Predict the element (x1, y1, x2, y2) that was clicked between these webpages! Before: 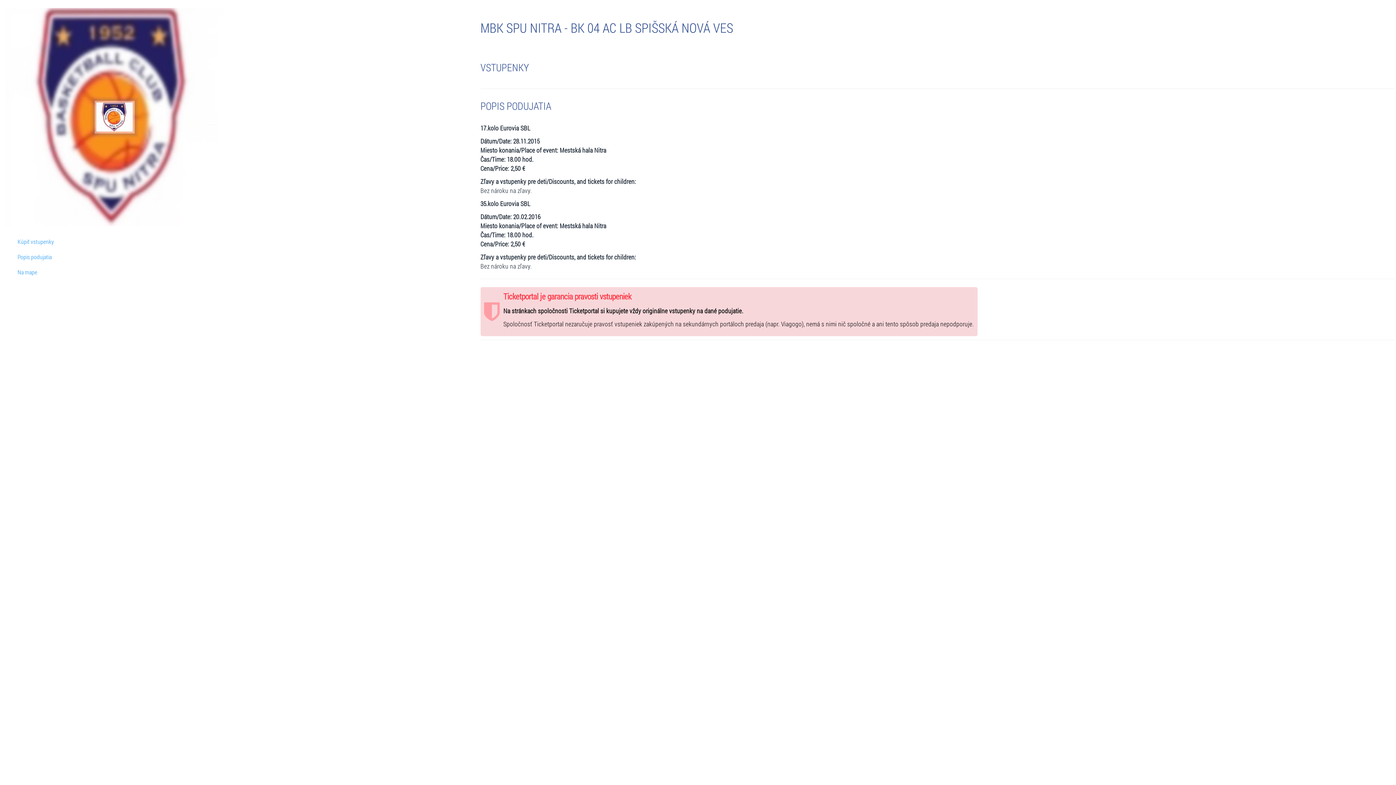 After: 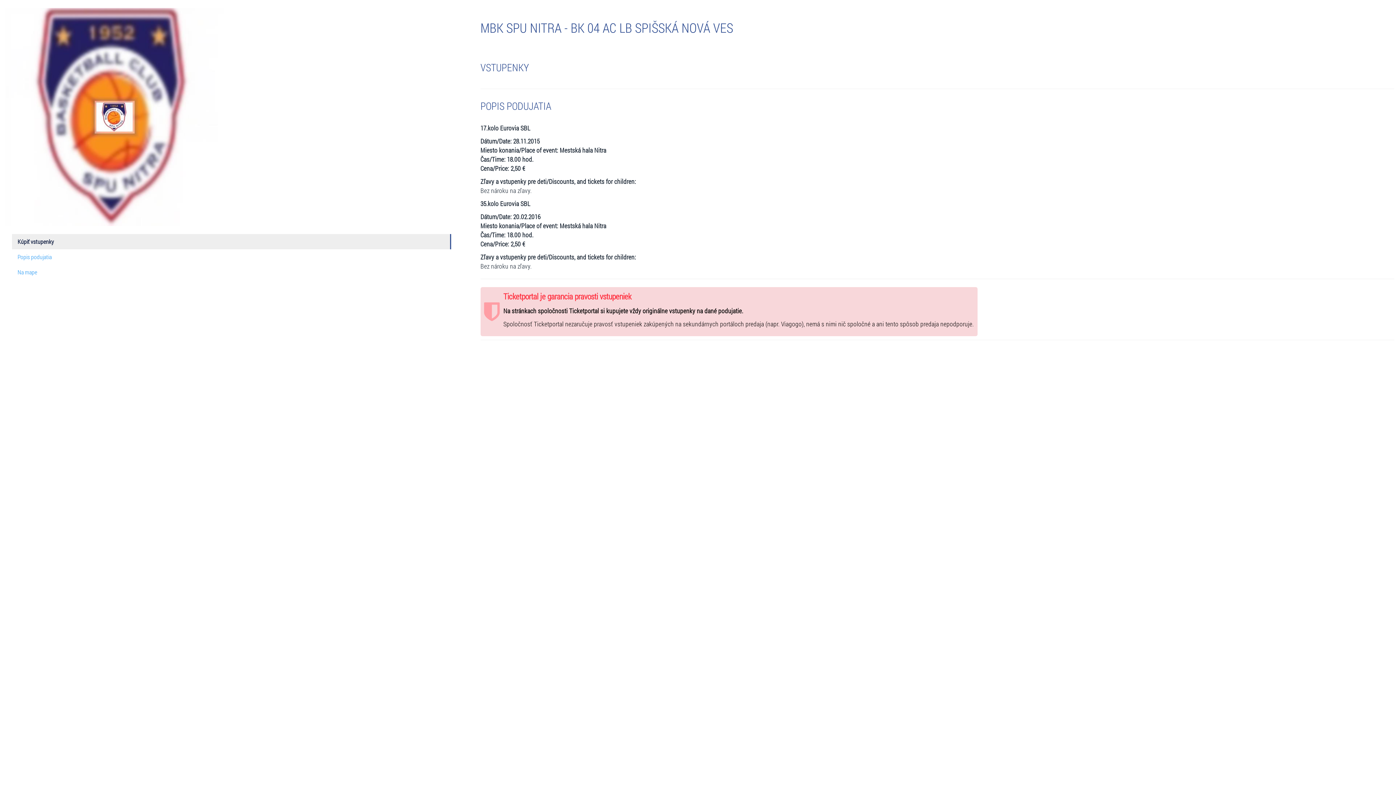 Action: label: Kúpiť vstupenky bbox: (12, 234, 451, 249)